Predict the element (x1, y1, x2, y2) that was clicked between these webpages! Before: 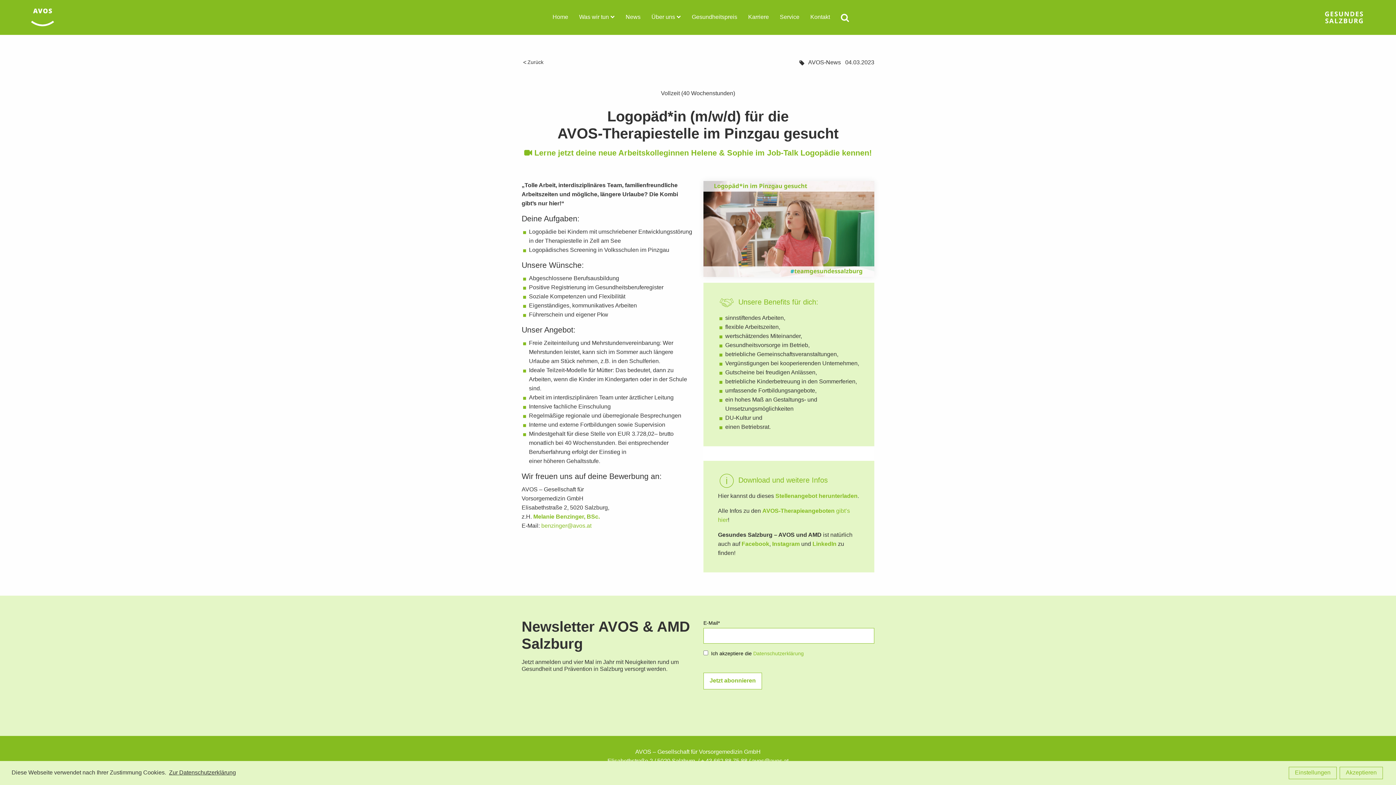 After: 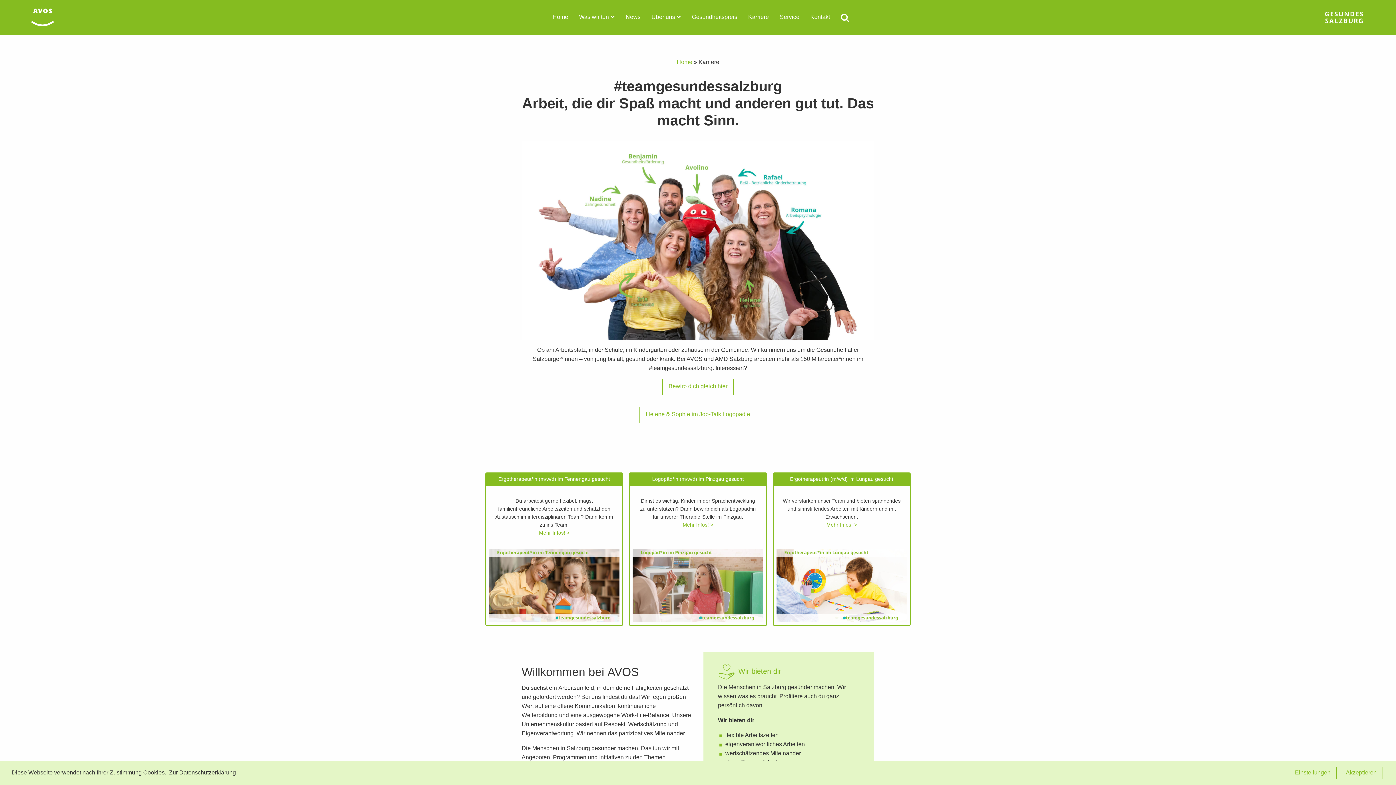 Action: label: Karriere bbox: (748, 0, 769, 34)